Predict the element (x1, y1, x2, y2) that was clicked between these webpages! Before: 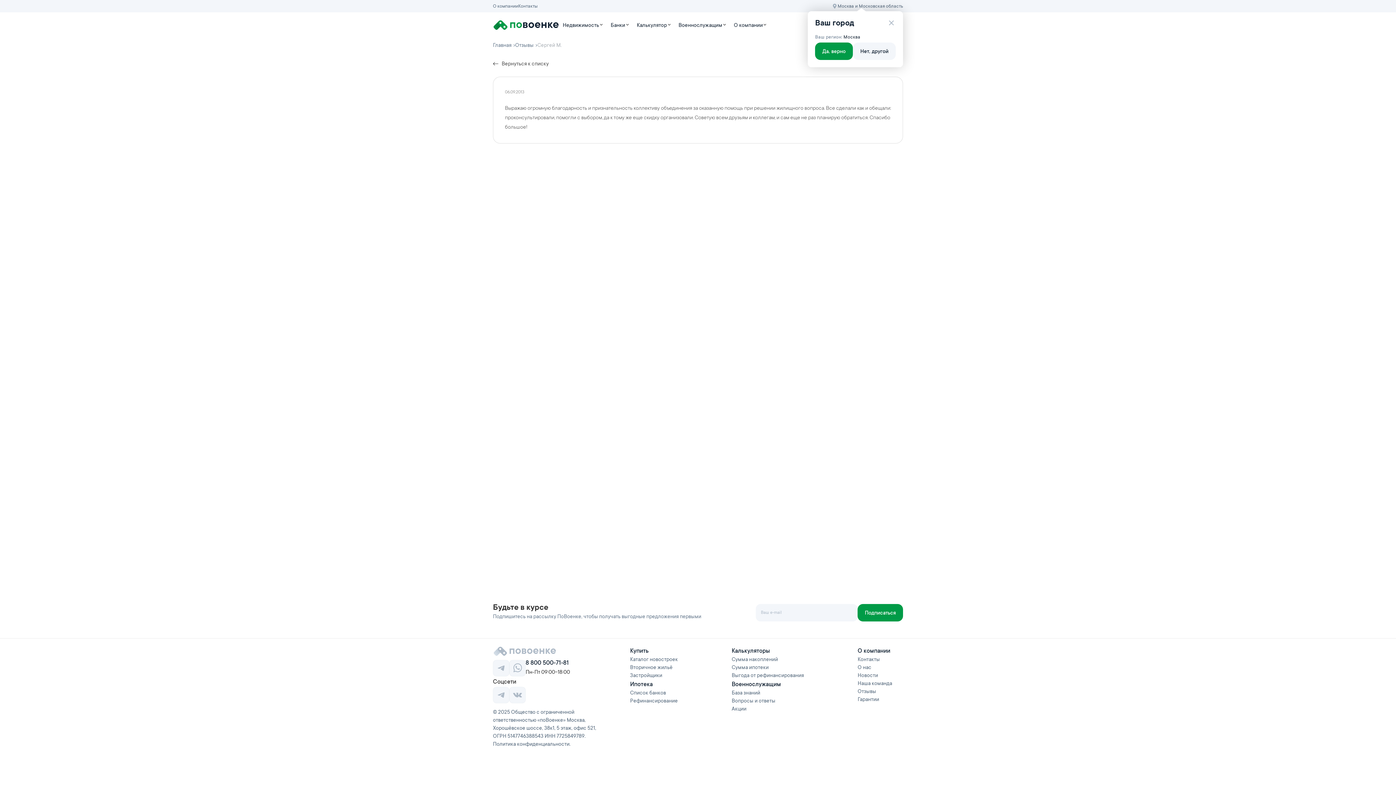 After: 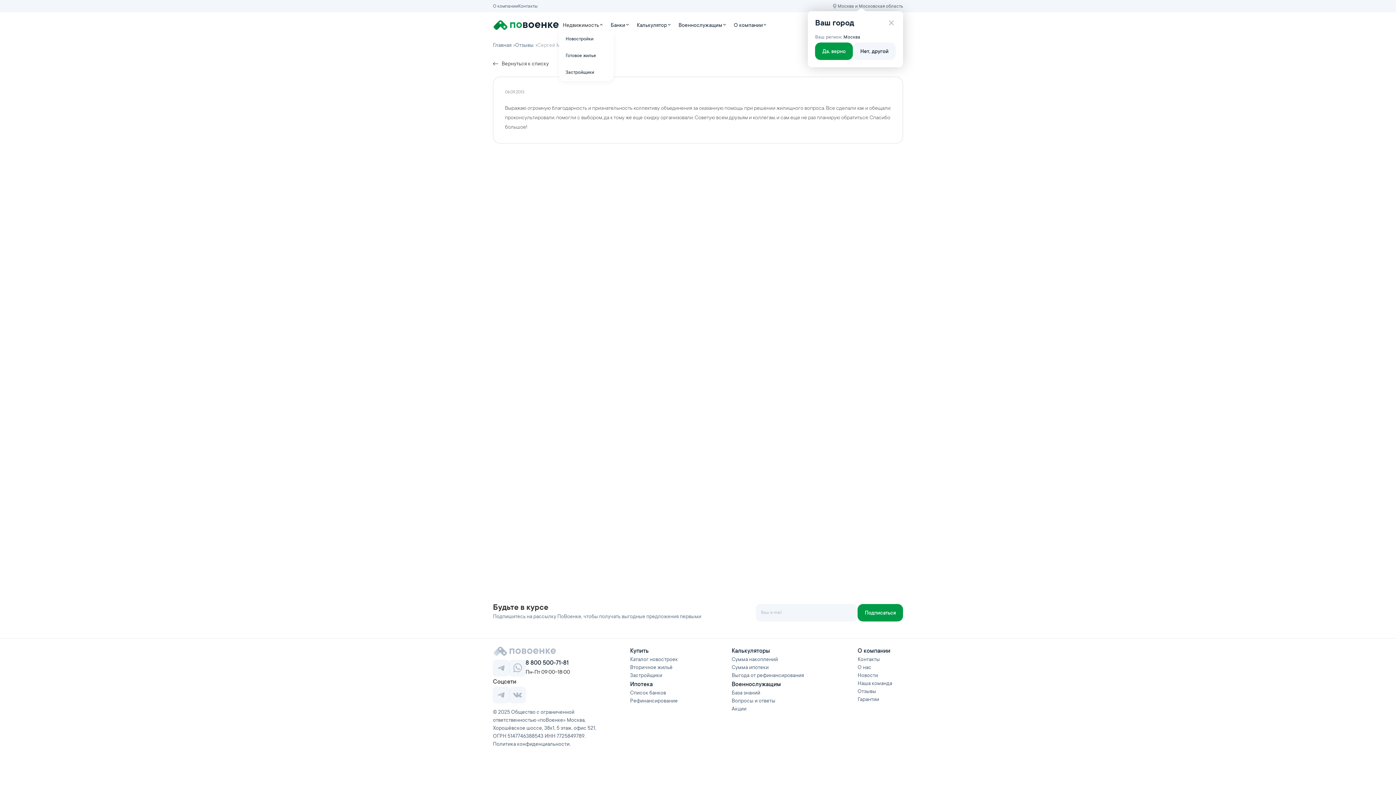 Action: label: Недвижимость bbox: (562, 21, 599, 29)